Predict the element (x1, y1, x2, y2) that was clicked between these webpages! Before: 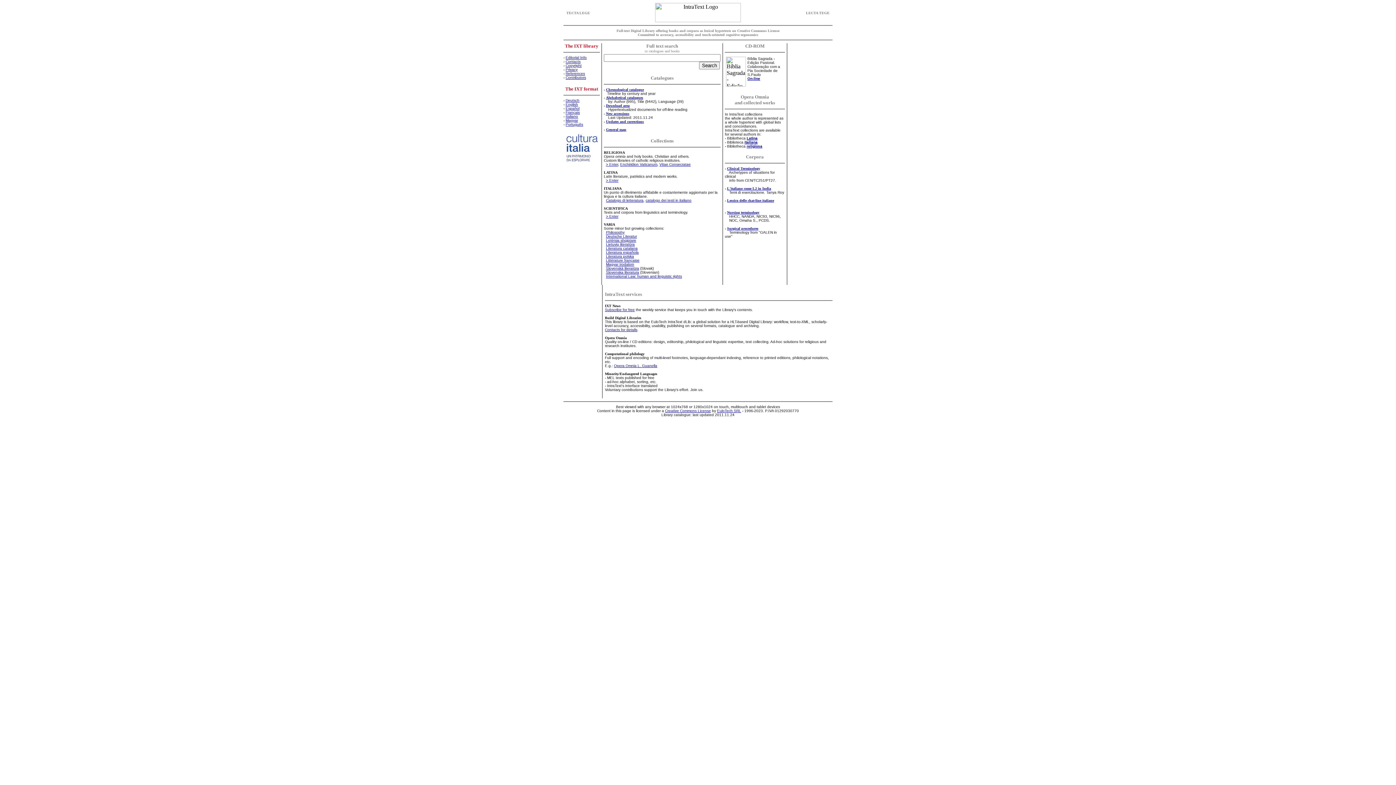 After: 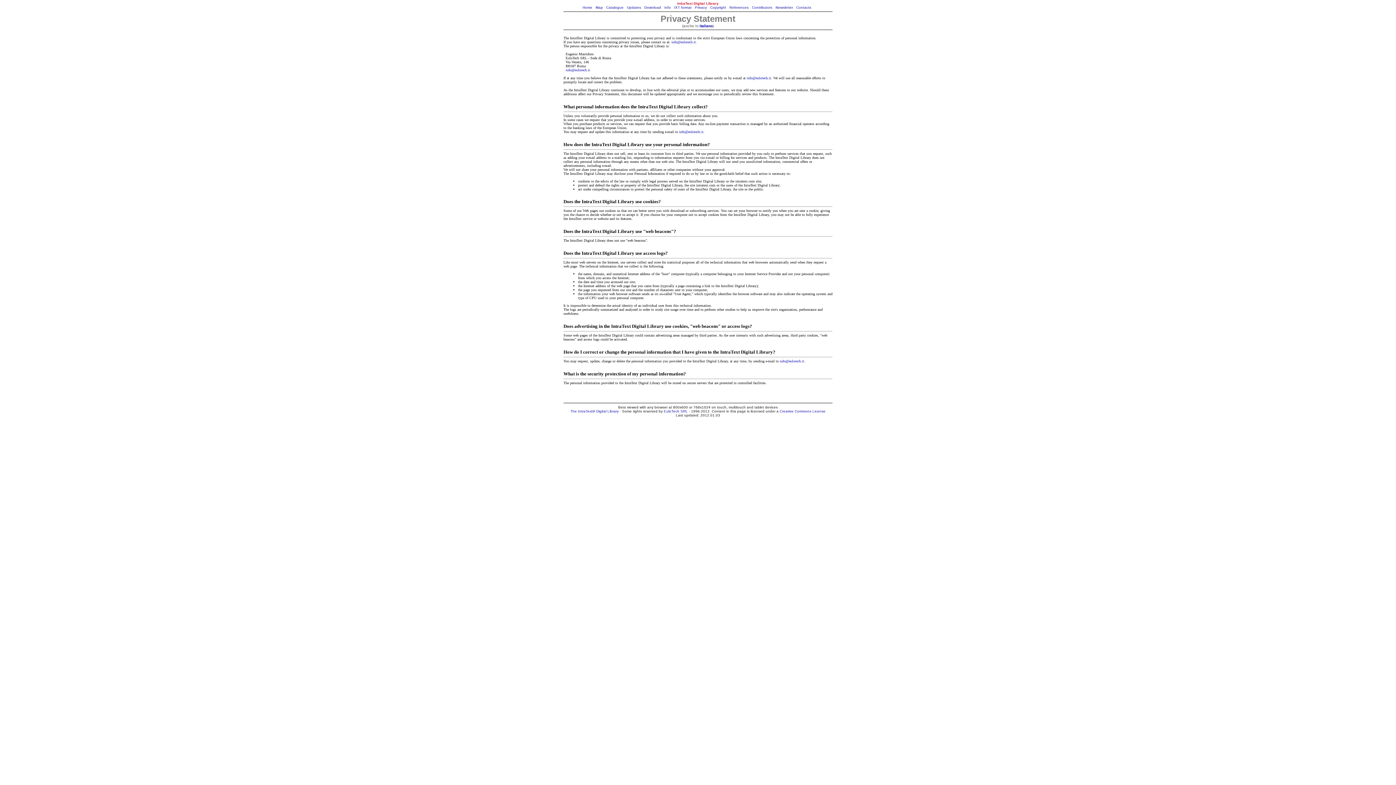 Action: label: Privacy bbox: (565, 67, 577, 71)